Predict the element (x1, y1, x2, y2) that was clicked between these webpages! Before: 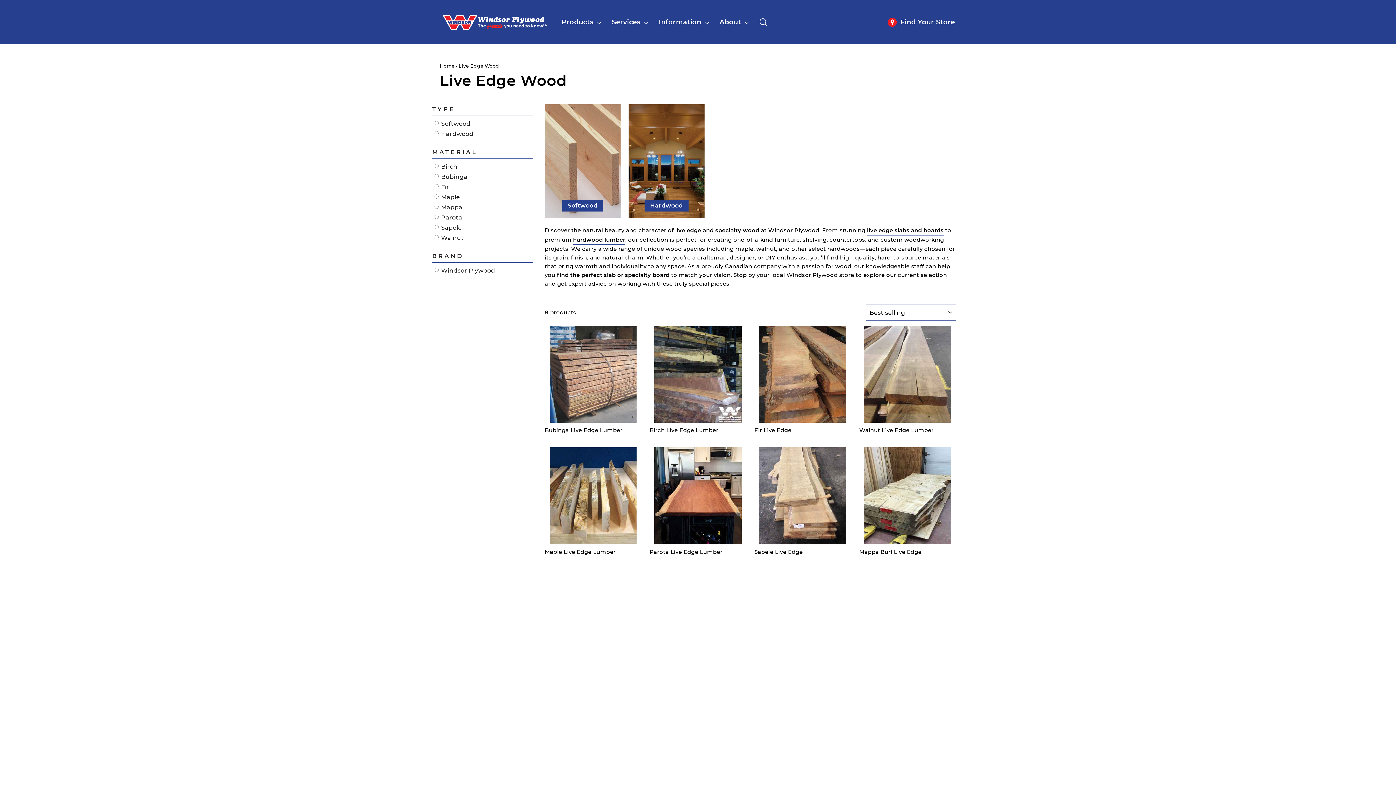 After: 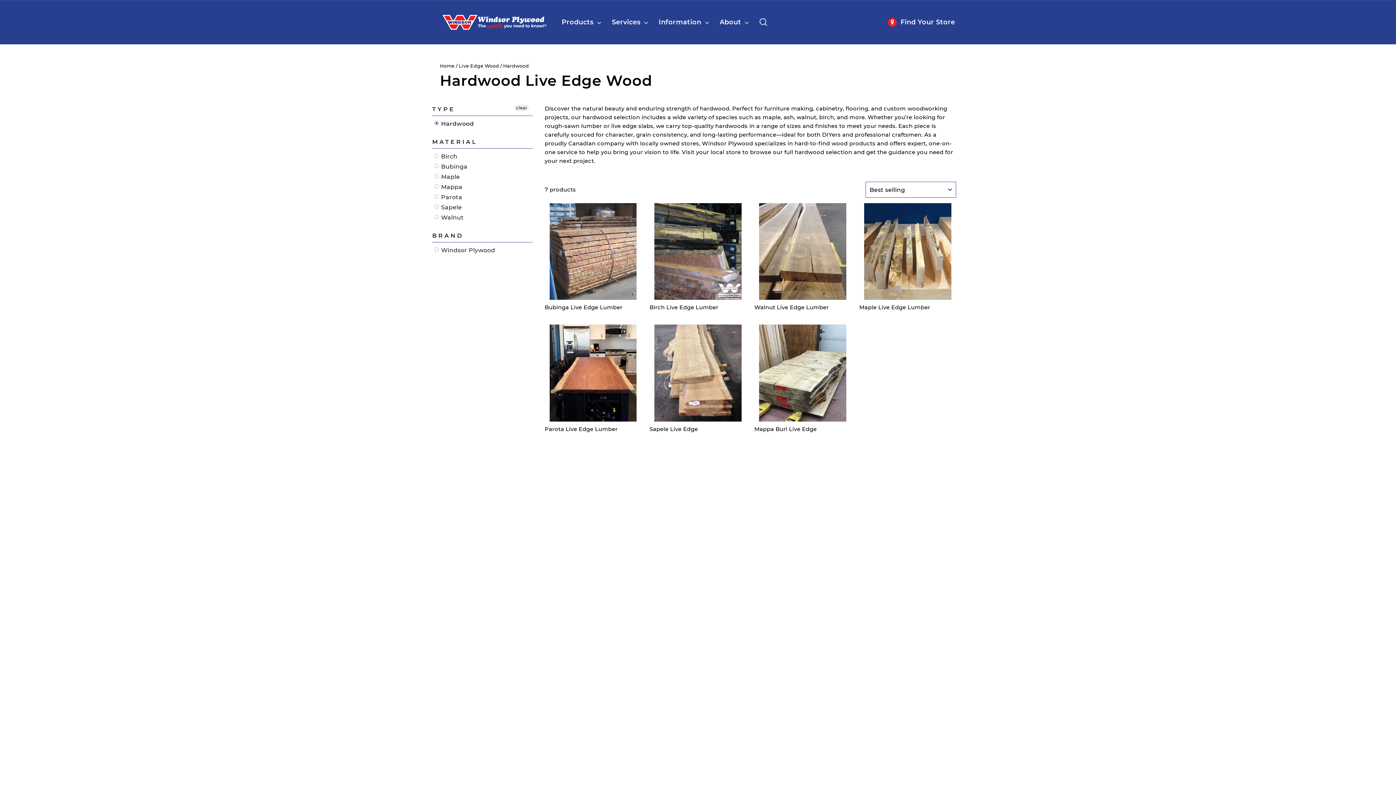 Action: bbox: (434, 129, 473, 138) label:  Hardwood